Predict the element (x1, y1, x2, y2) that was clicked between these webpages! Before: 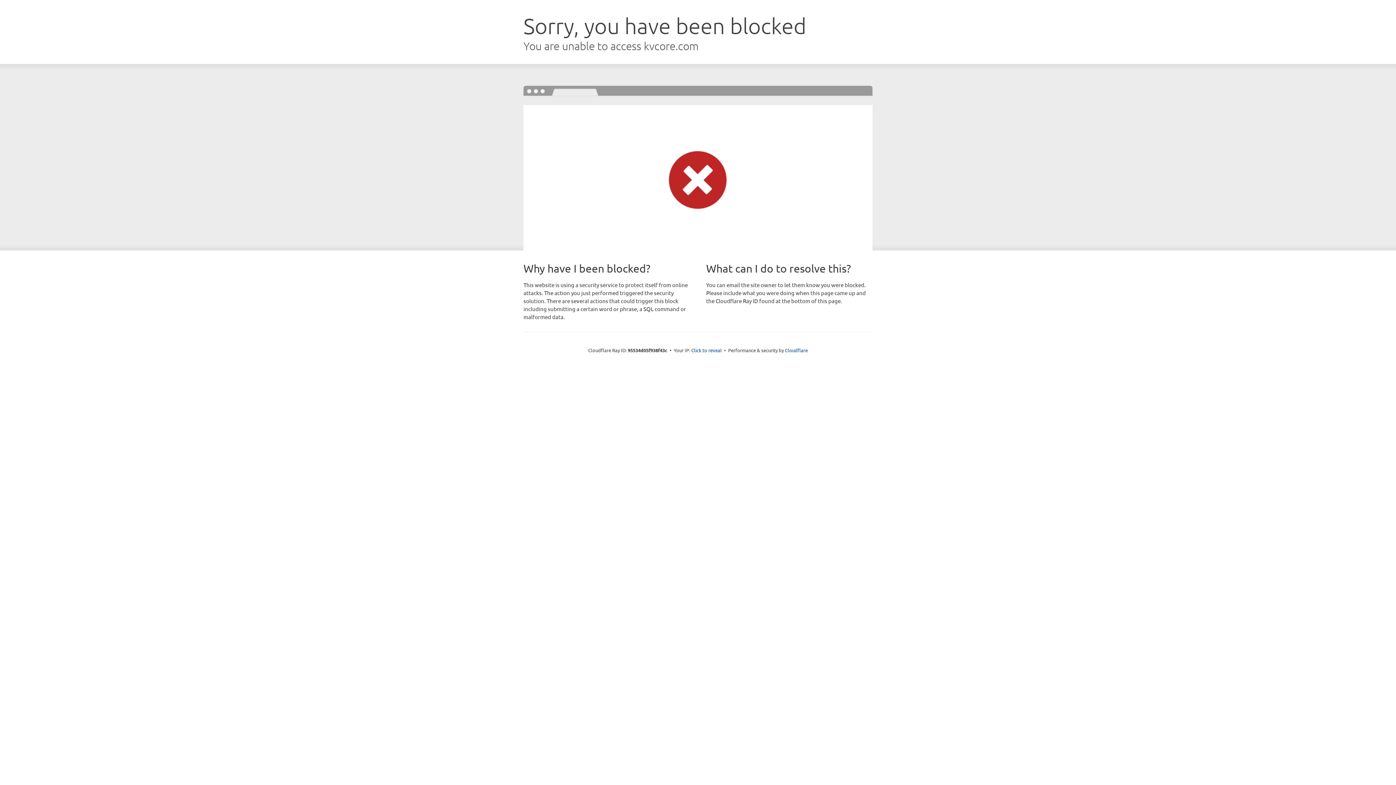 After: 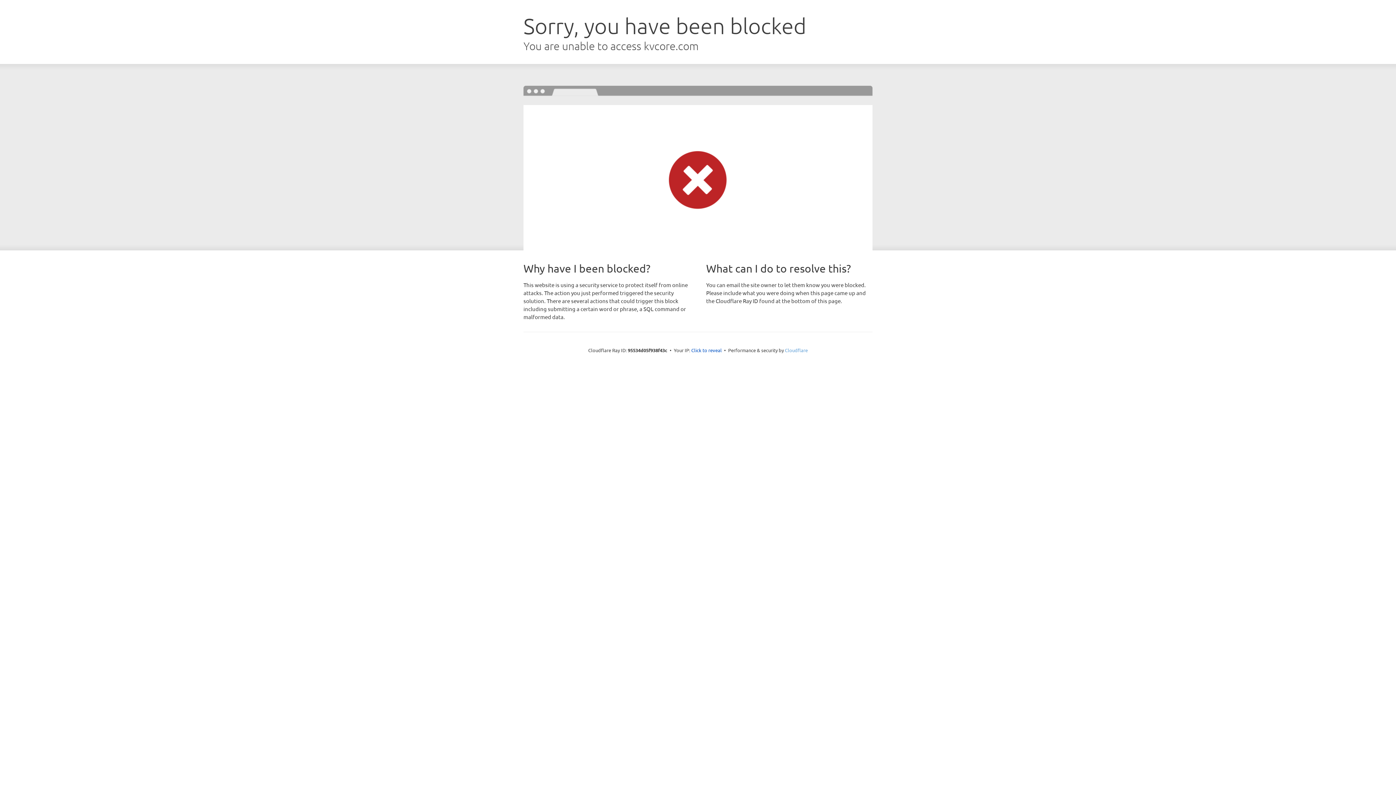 Action: label: Cloudflare bbox: (785, 347, 808, 353)